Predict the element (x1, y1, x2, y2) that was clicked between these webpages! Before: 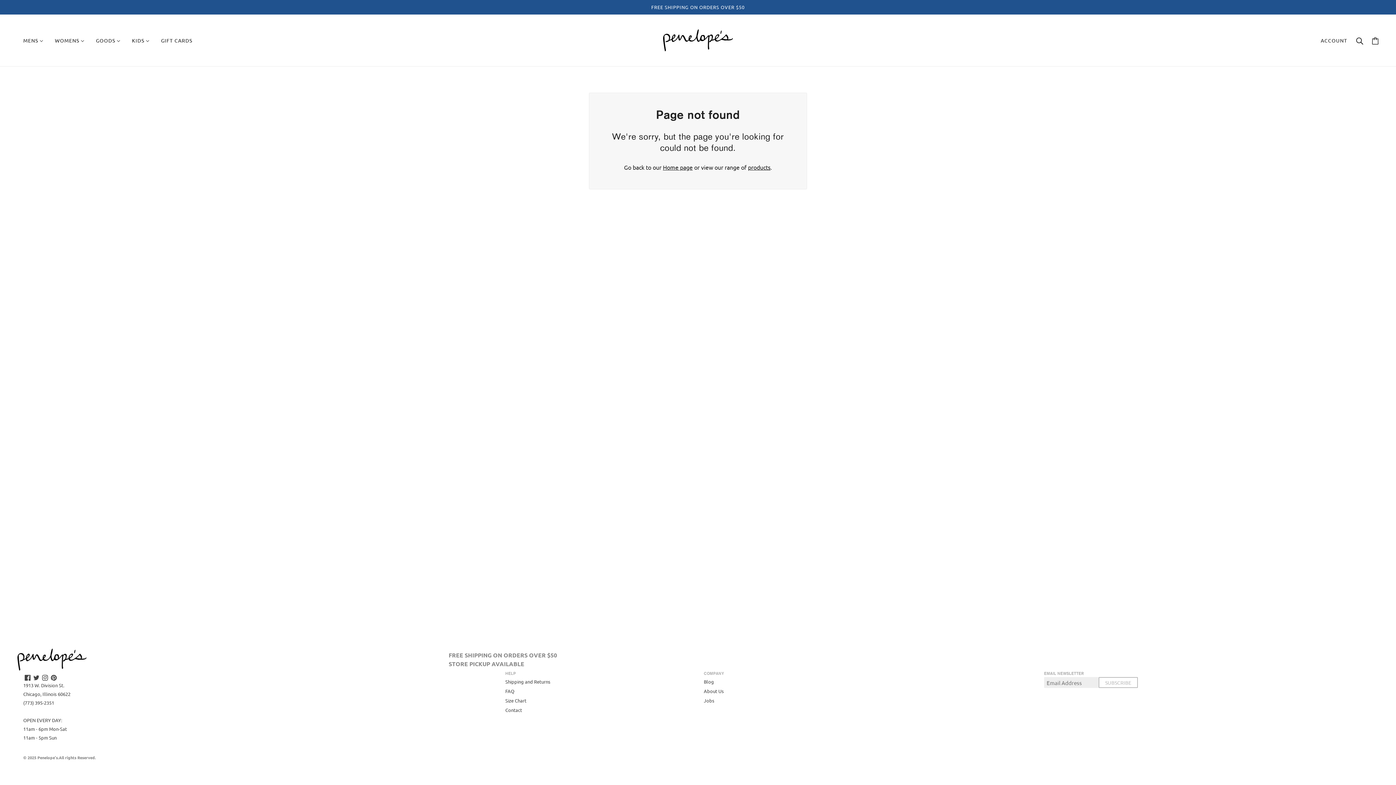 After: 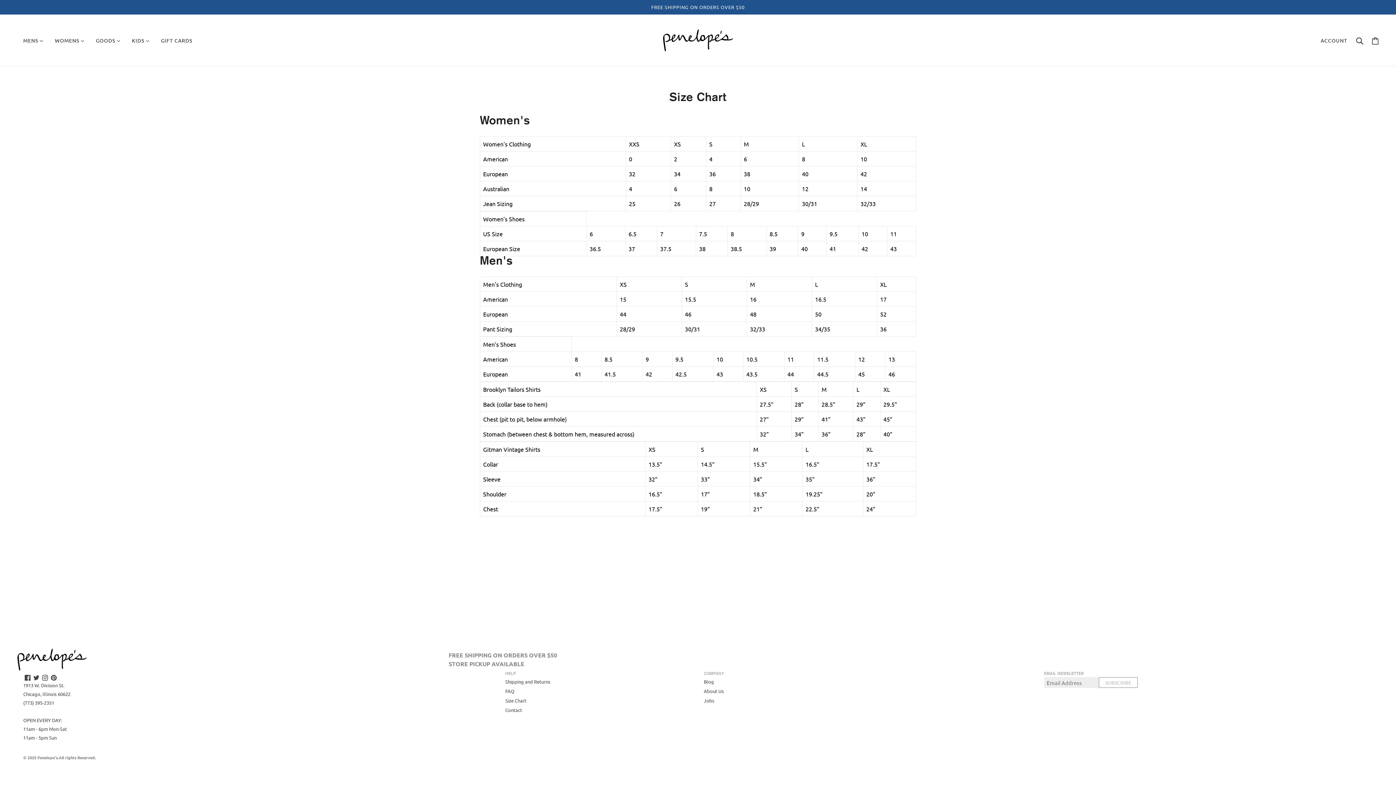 Action: label: Size Chart bbox: (505, 697, 526, 703)